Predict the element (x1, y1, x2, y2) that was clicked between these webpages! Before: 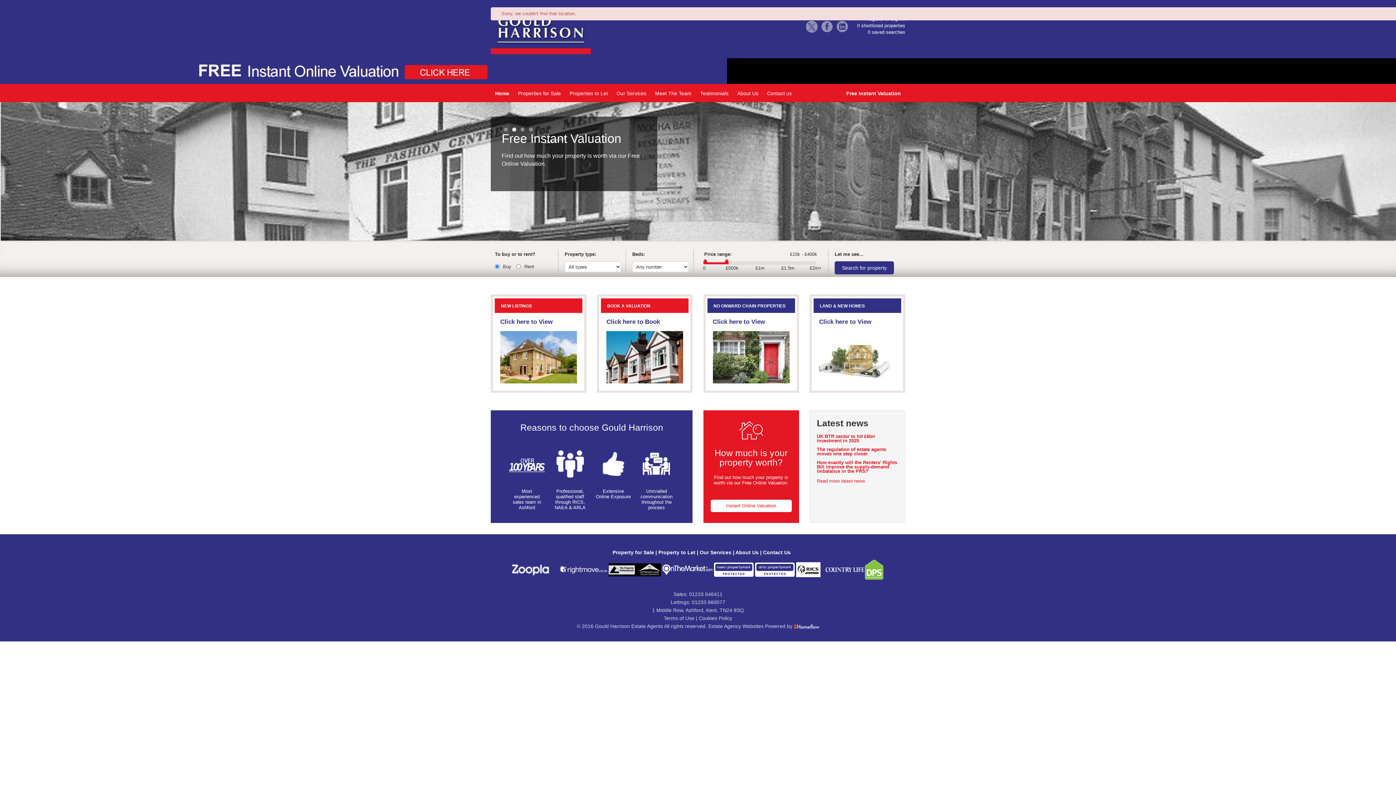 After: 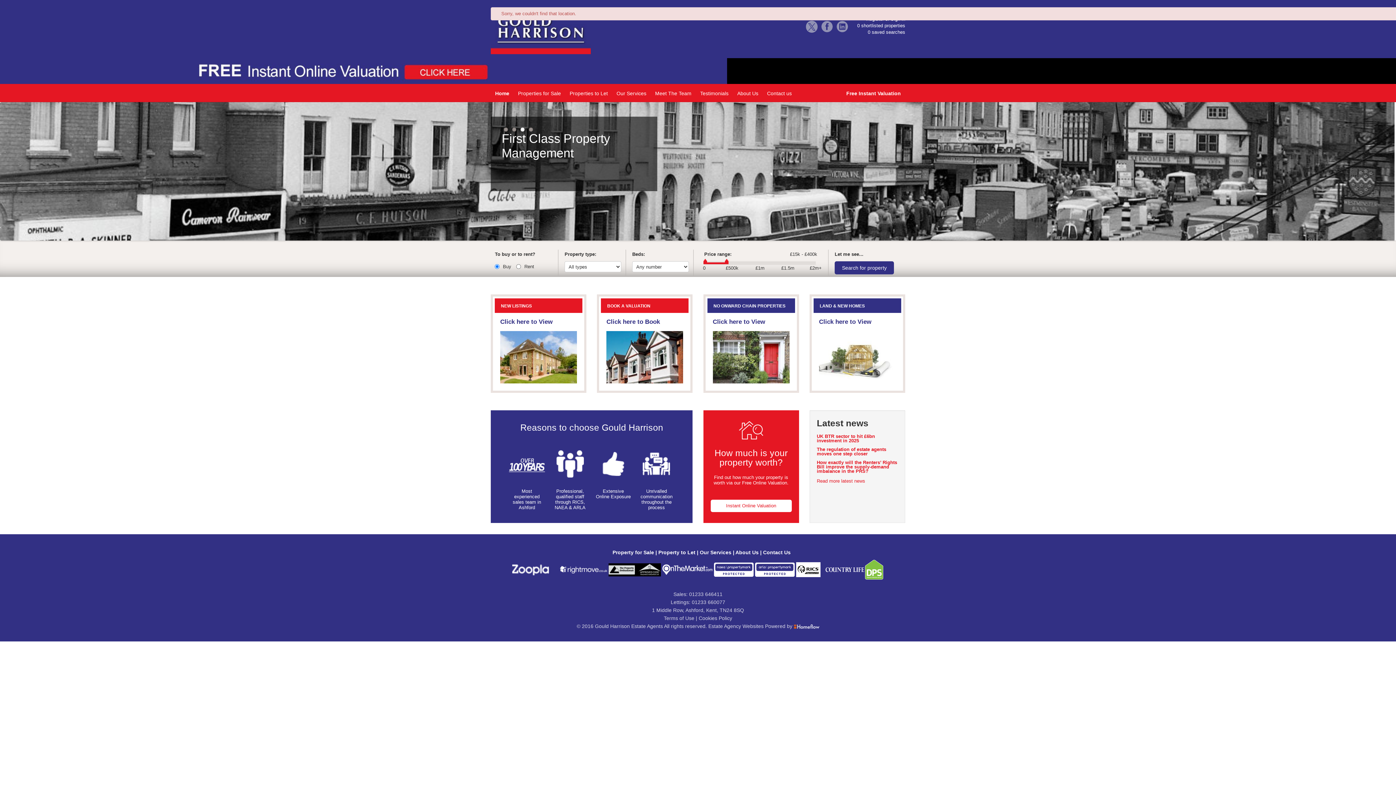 Action: label: 01233 660077 bbox: (692, 599, 725, 605)